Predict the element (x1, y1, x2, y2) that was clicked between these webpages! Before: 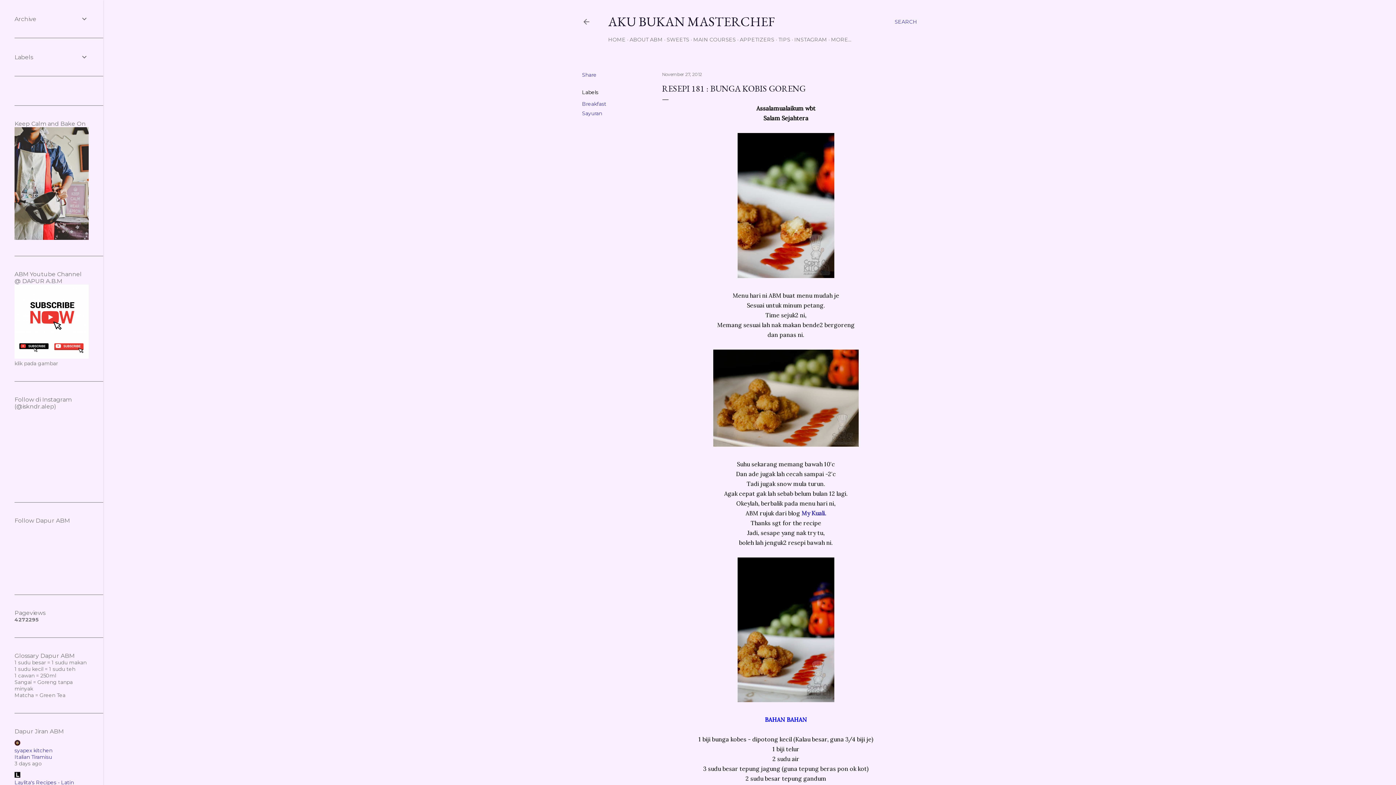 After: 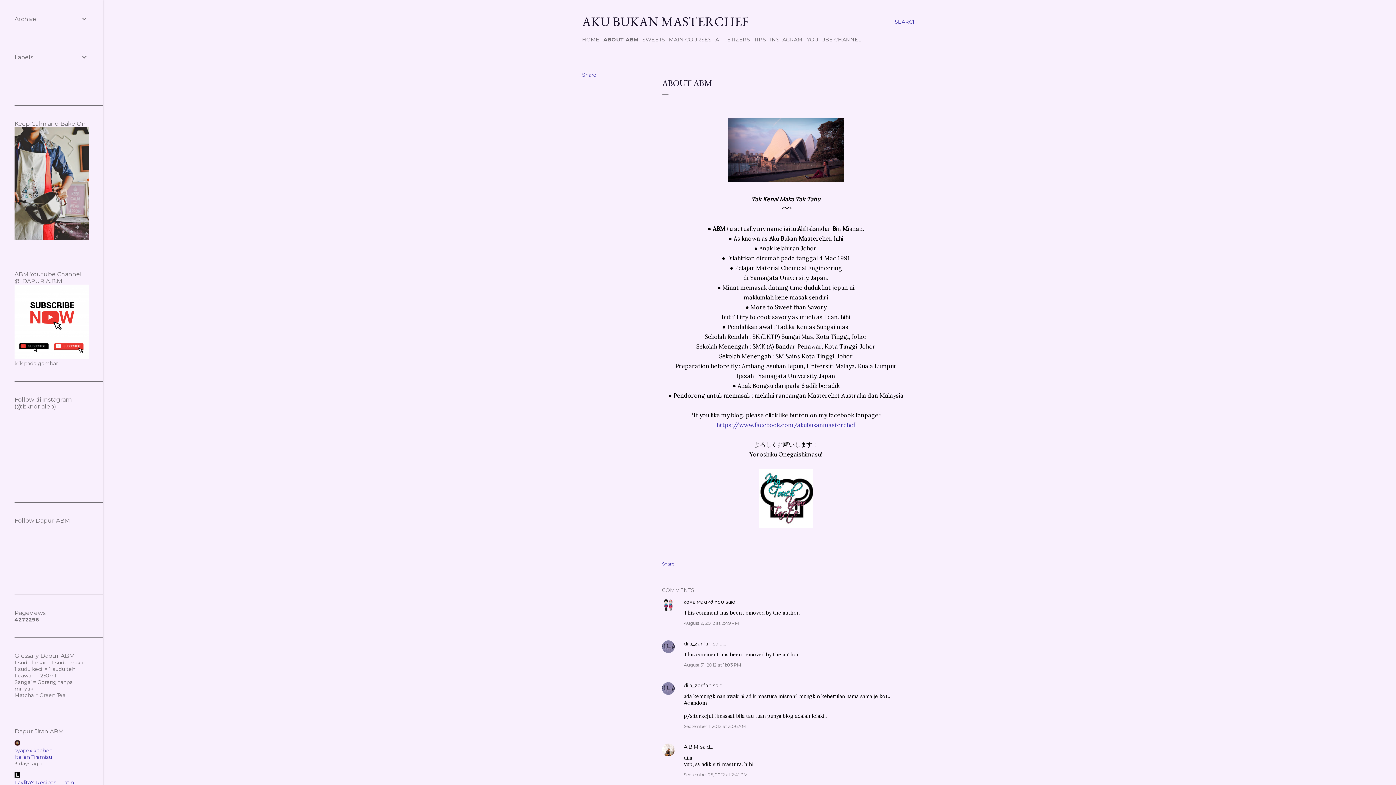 Action: bbox: (629, 36, 662, 42) label: ABOUT ABM